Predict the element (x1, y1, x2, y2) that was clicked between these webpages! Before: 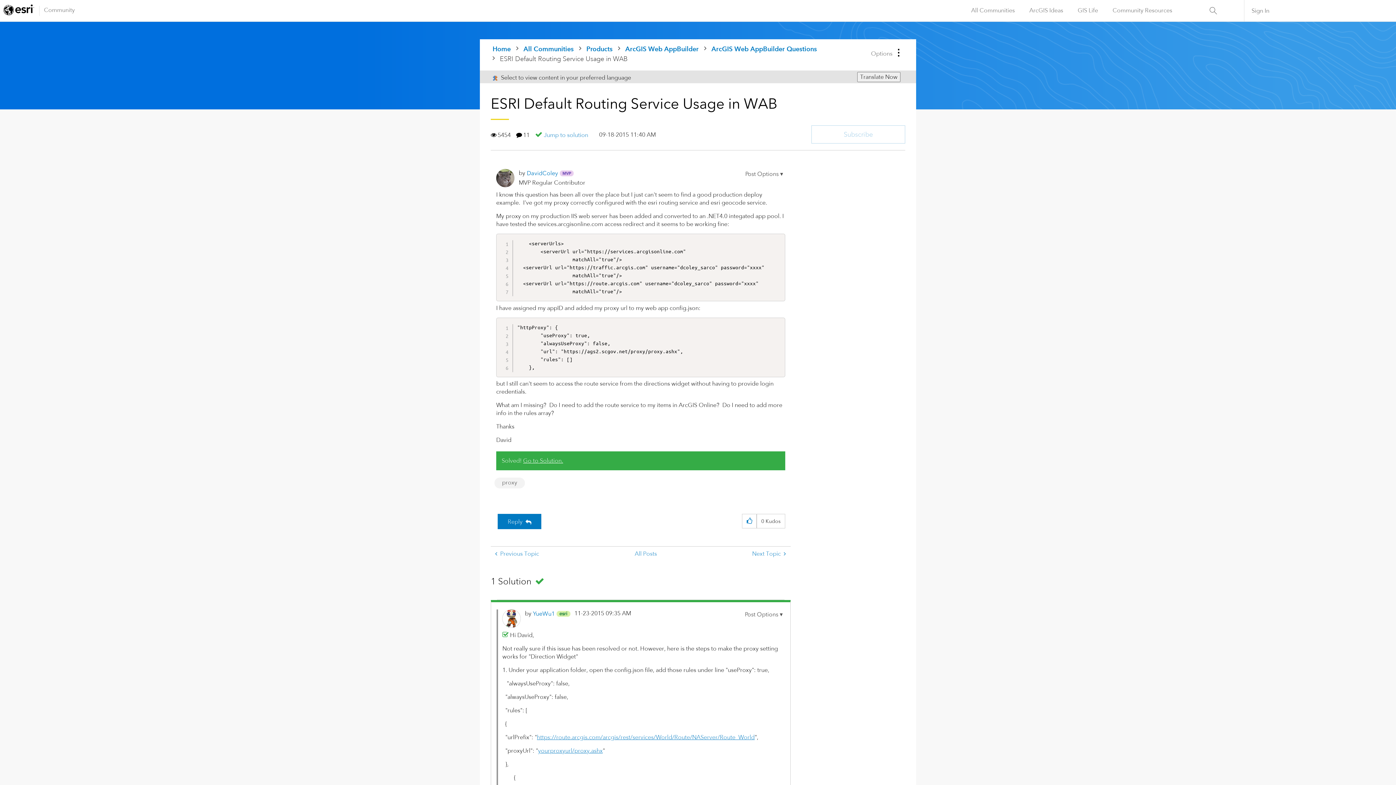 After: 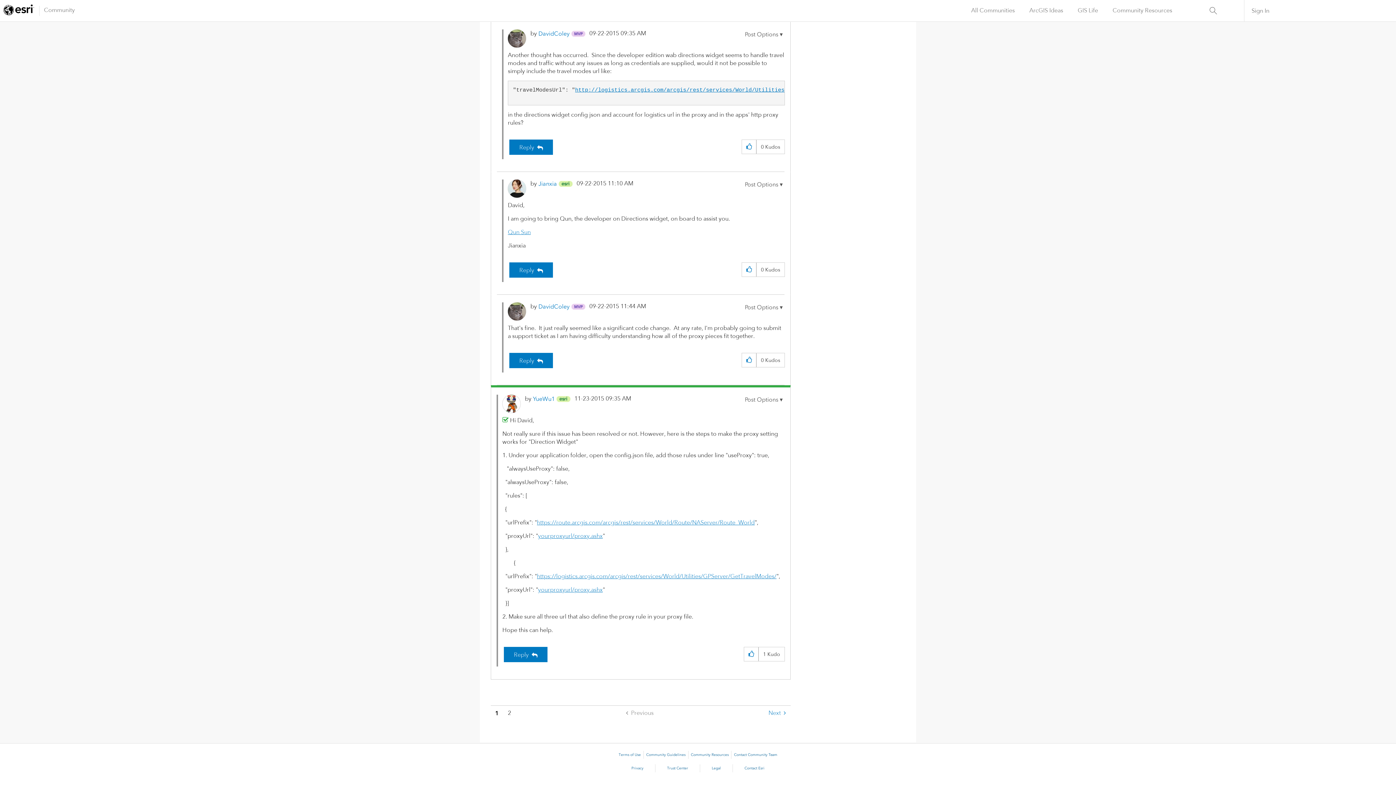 Action: bbox: (523, 457, 563, 464) label: Go to Solution.